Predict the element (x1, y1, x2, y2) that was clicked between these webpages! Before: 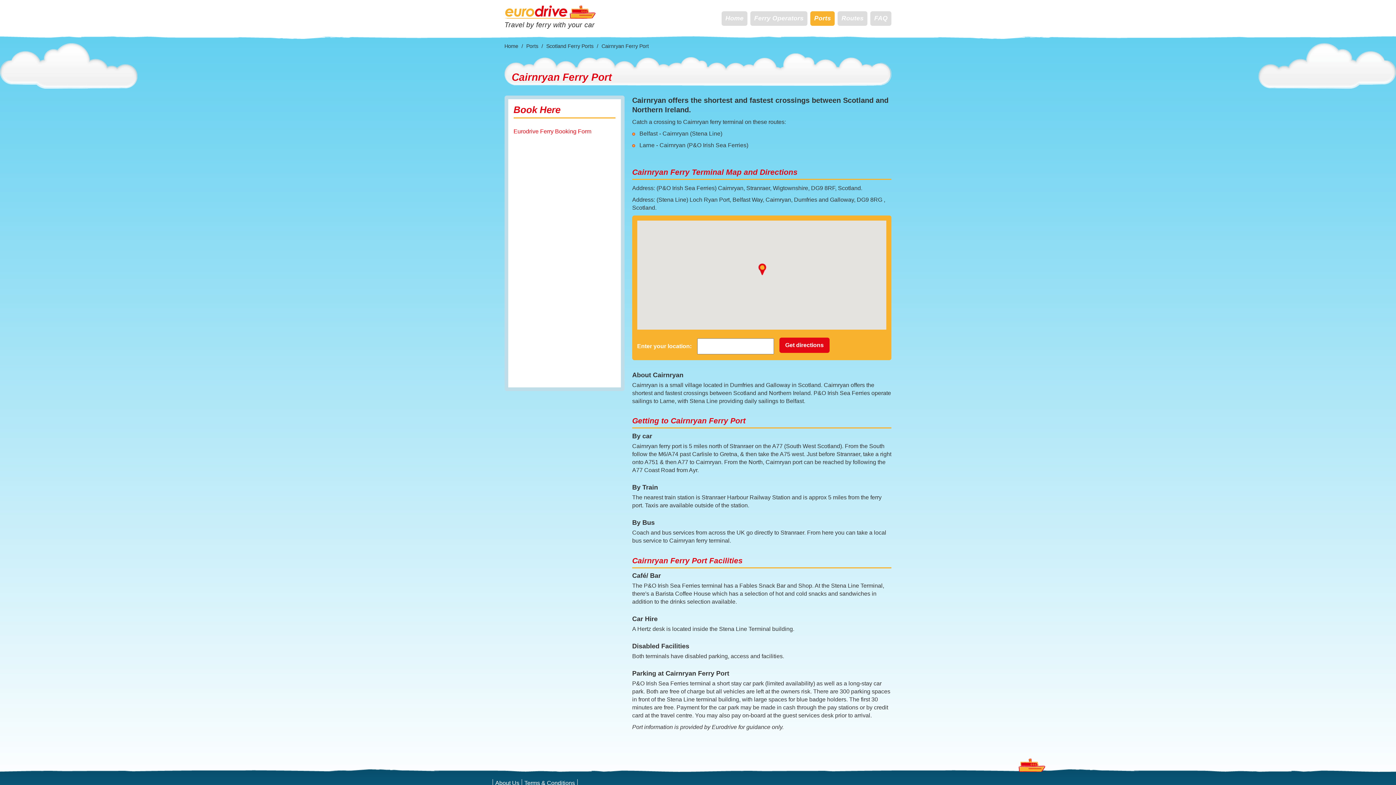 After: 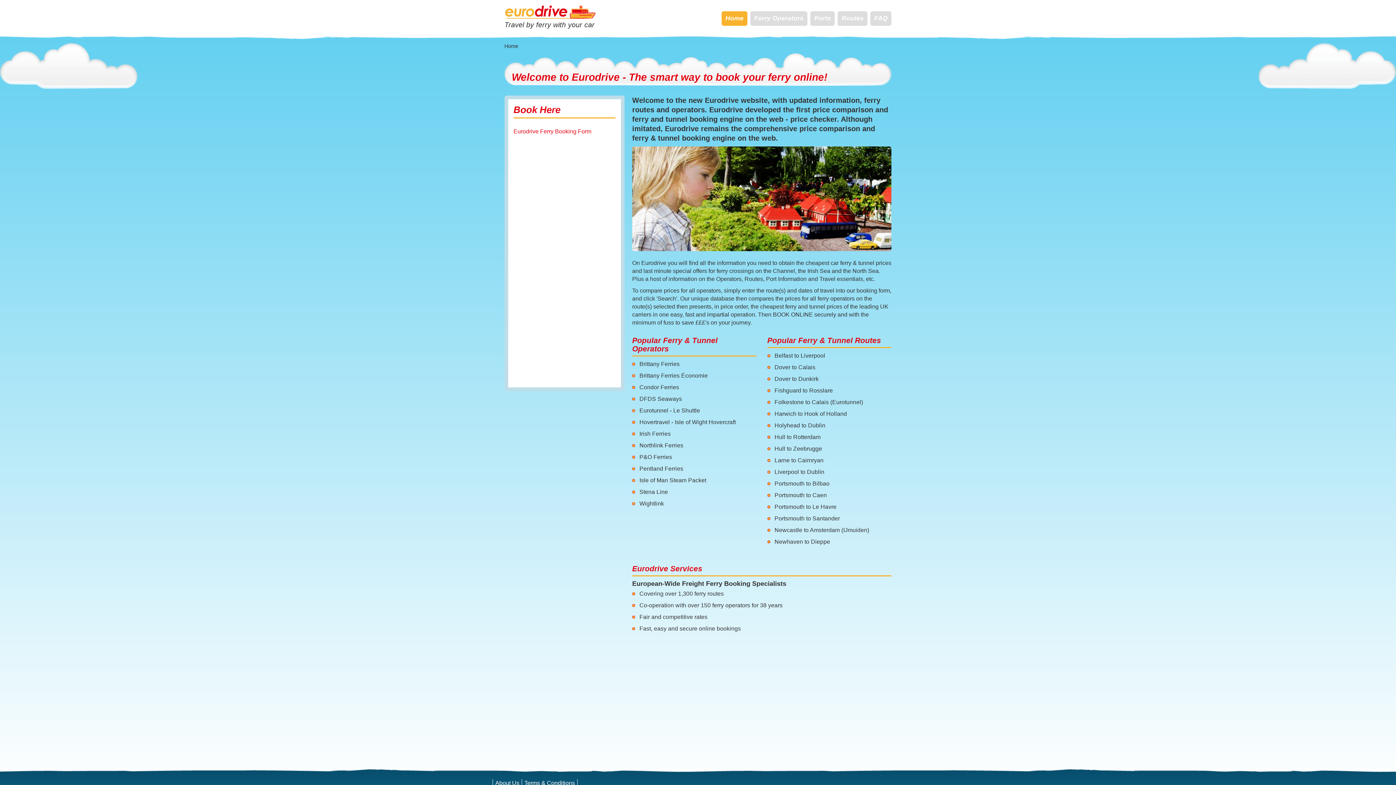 Action: label: Eurodrive Homepage
Travel by ferry with your car bbox: (504, 5, 640, 29)